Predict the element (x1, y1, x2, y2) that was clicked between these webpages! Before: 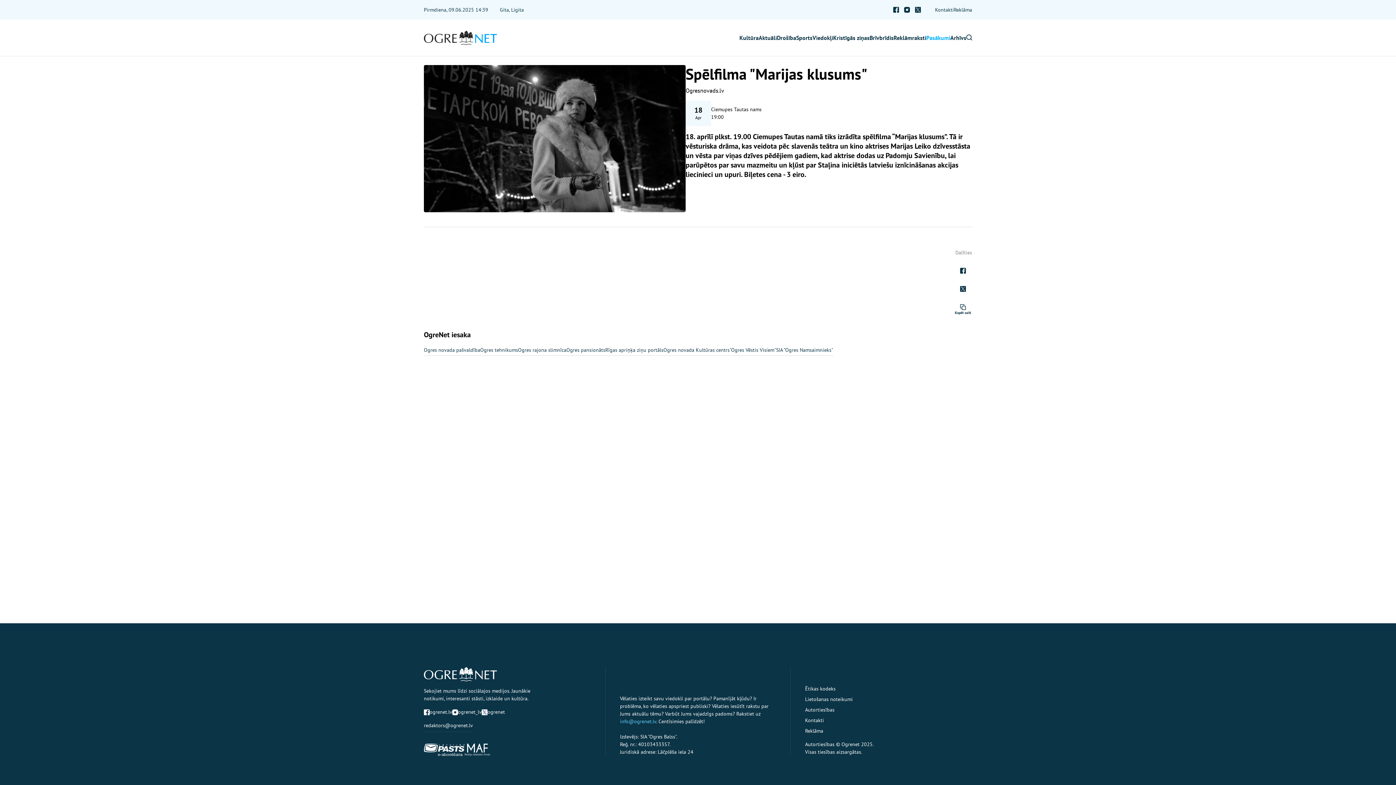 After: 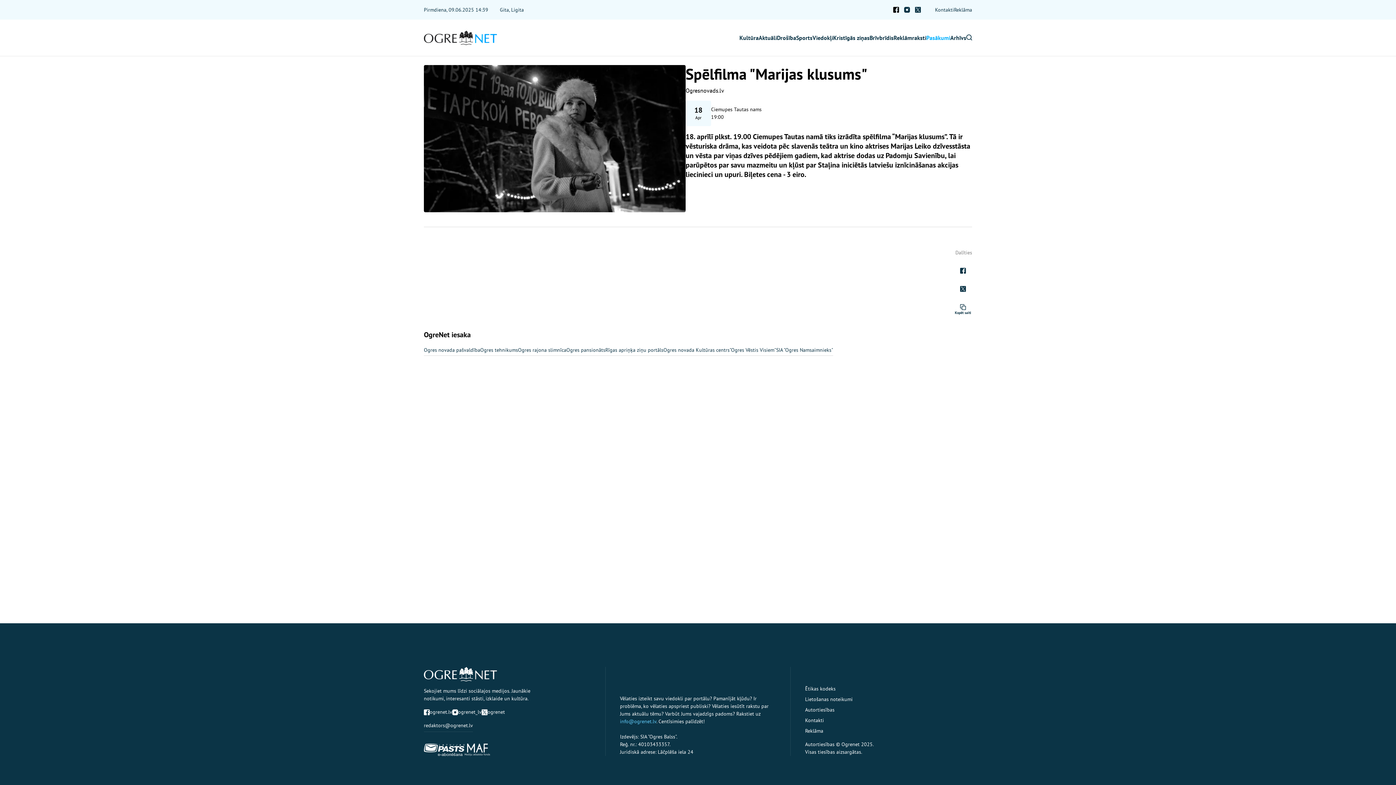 Action: bbox: (890, 4, 901, 15)